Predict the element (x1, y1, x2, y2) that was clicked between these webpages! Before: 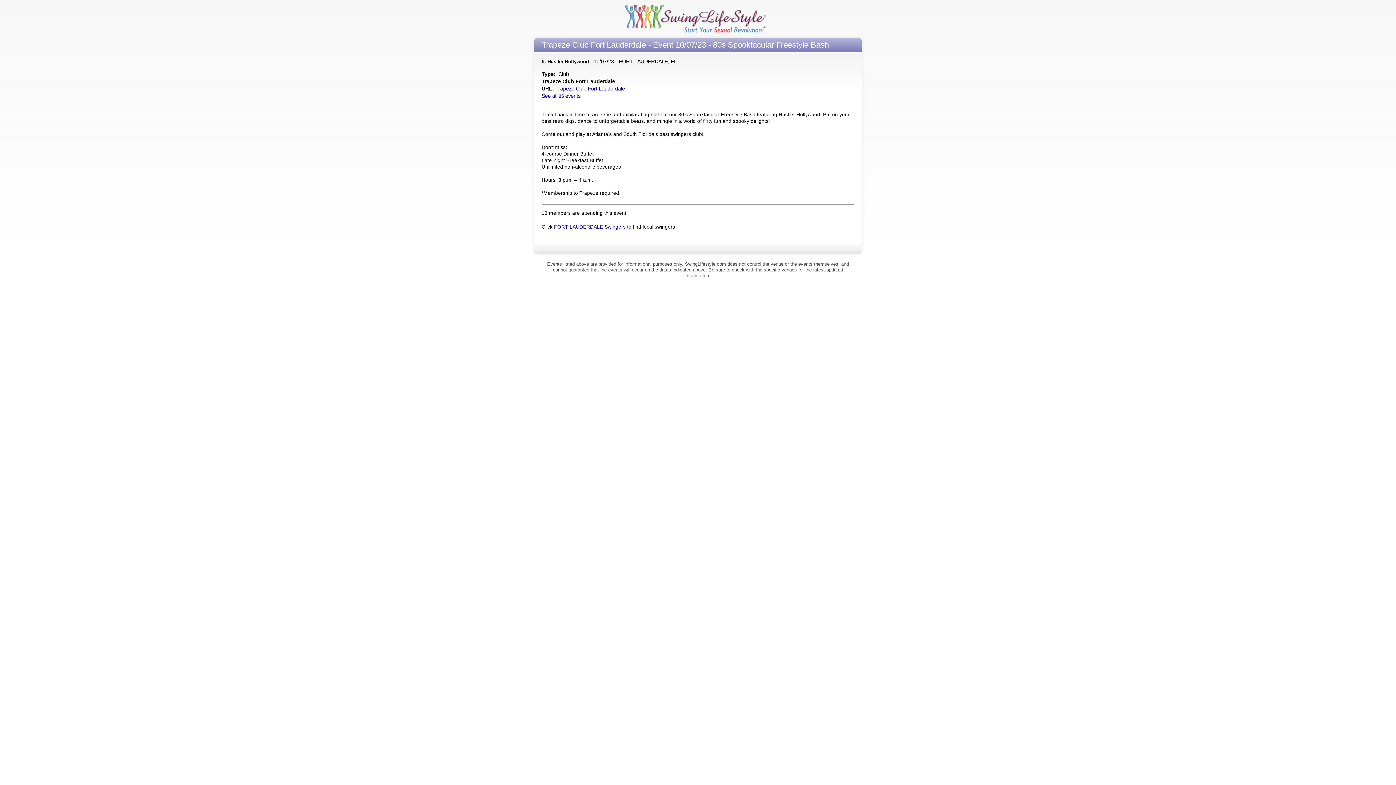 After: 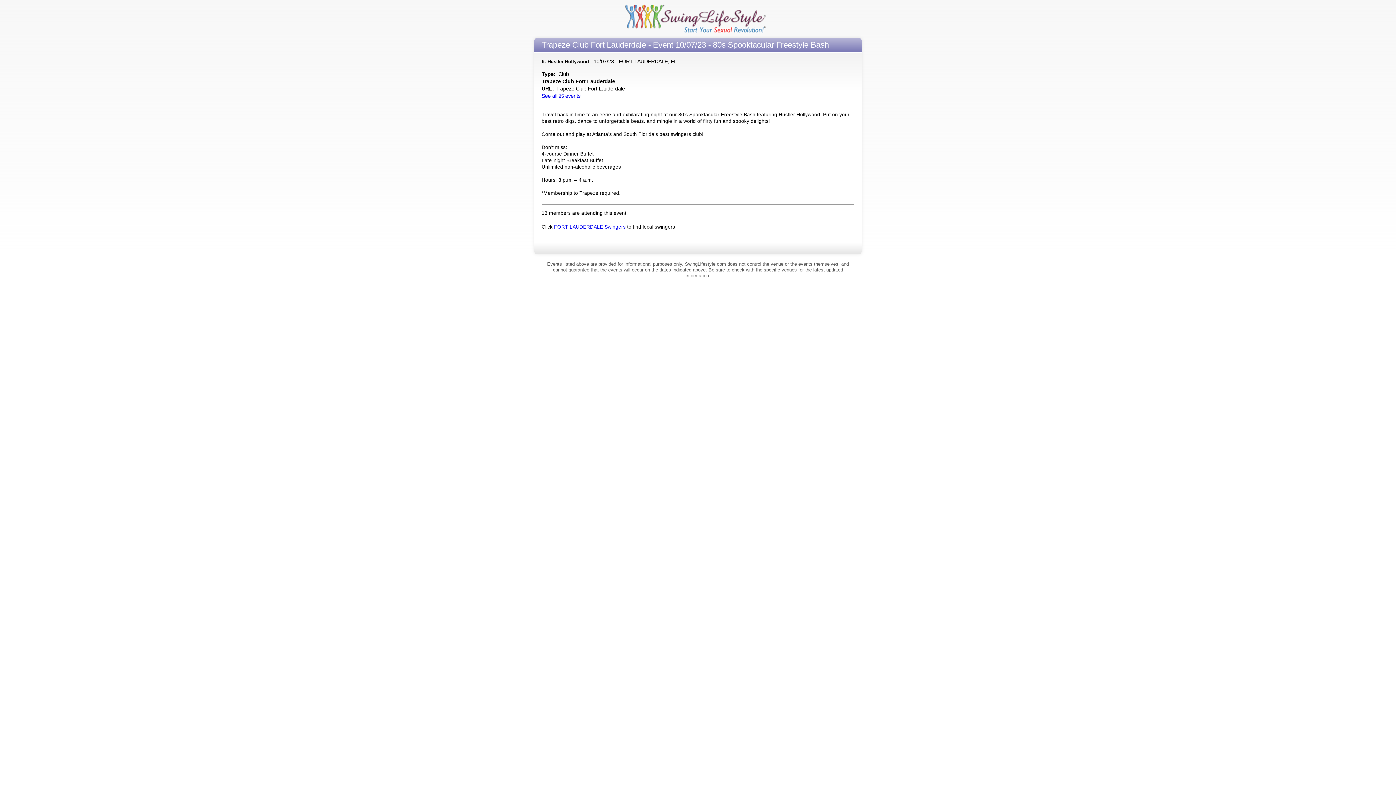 Action: label: Trapeze Club Fort Lauderdale  bbox: (555, 85, 626, 91)